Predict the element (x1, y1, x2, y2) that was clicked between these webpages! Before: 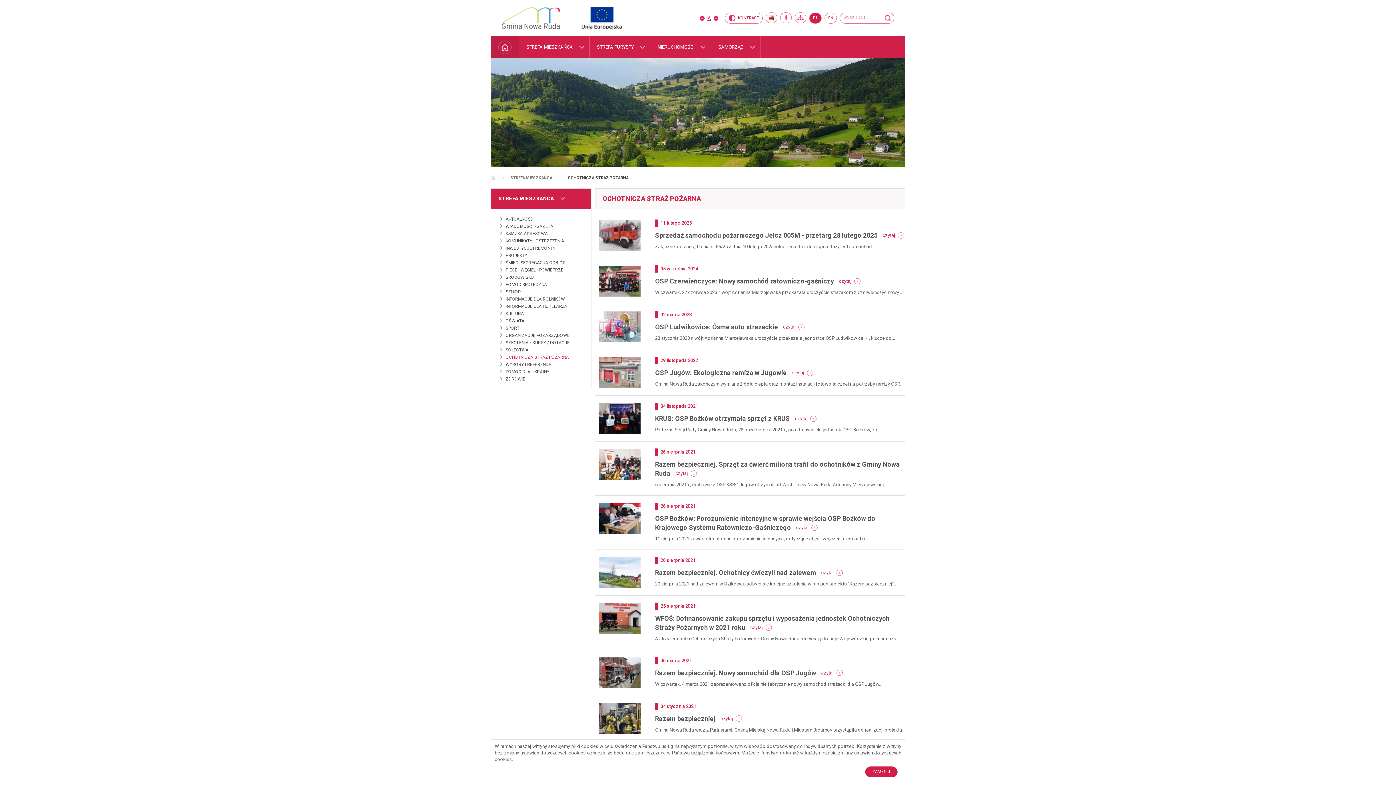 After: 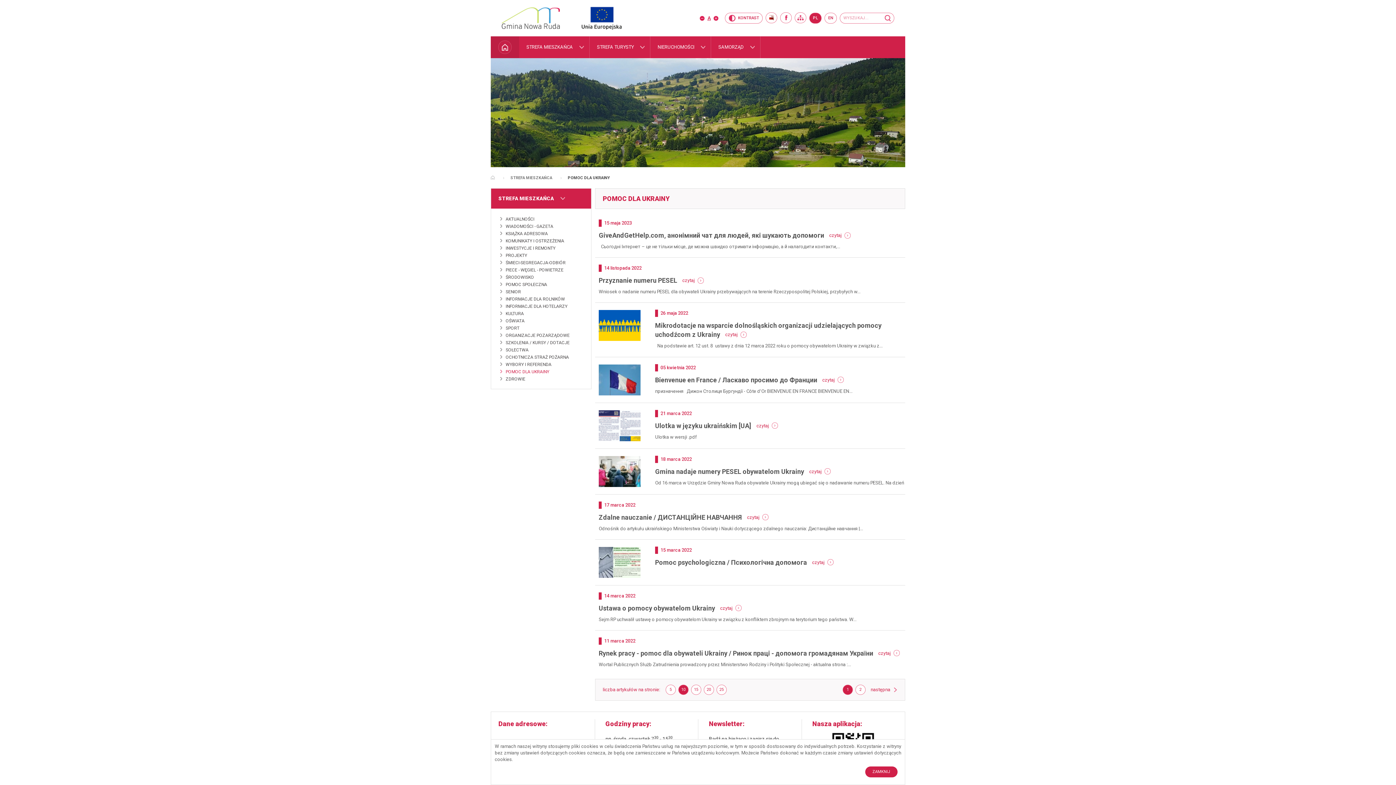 Action: bbox: (505, 369, 549, 374) label: POMOC DLA UKRAINY